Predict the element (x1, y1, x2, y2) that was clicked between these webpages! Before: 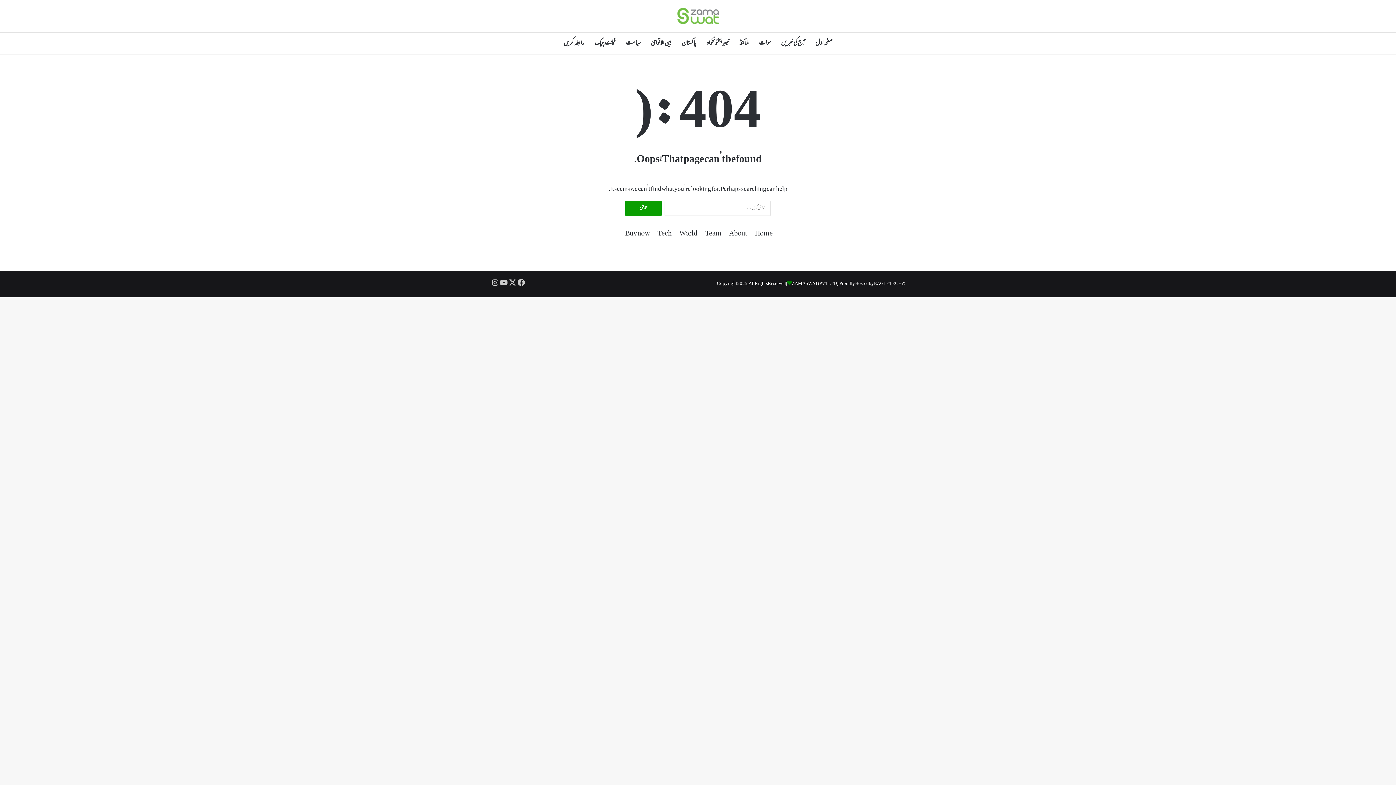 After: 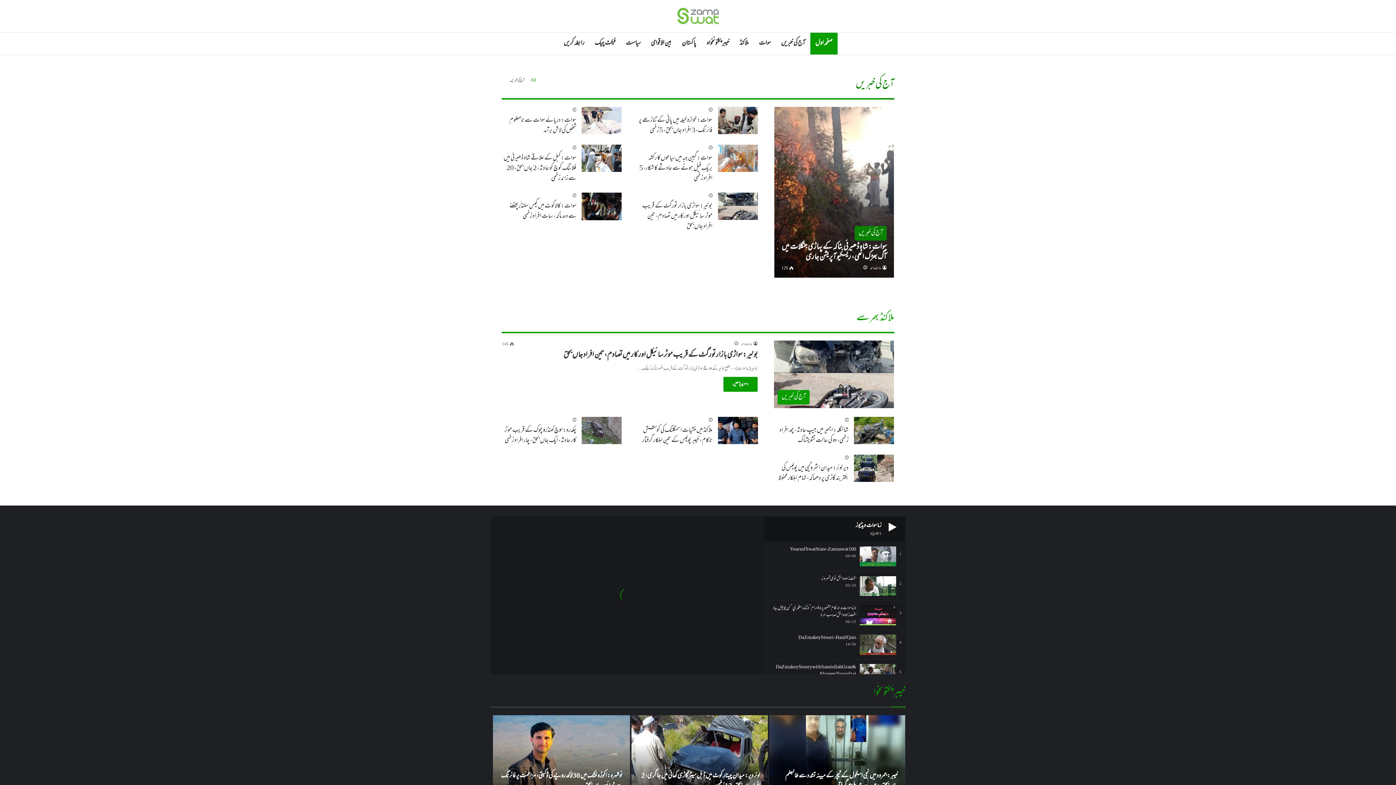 Action: label: Home bbox: (755, 230, 772, 238)